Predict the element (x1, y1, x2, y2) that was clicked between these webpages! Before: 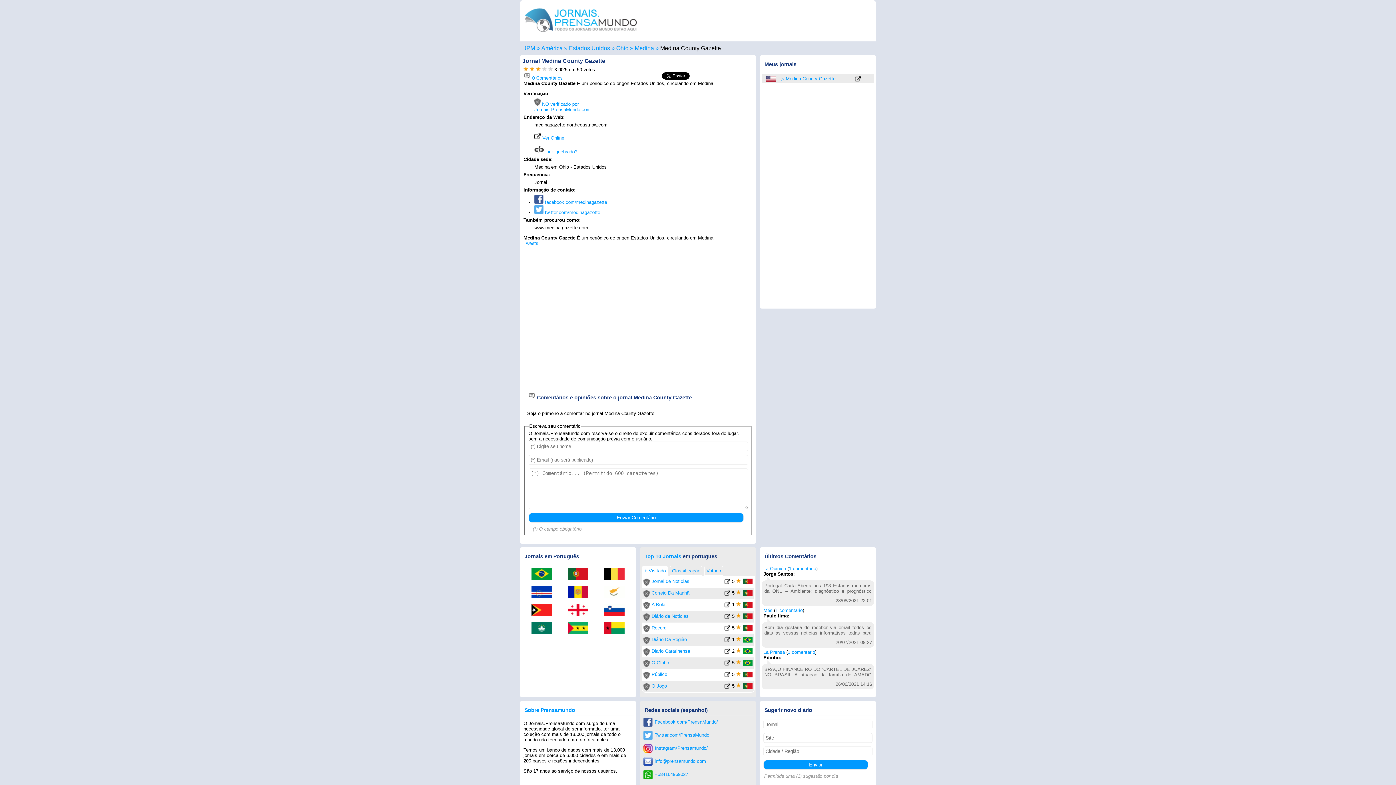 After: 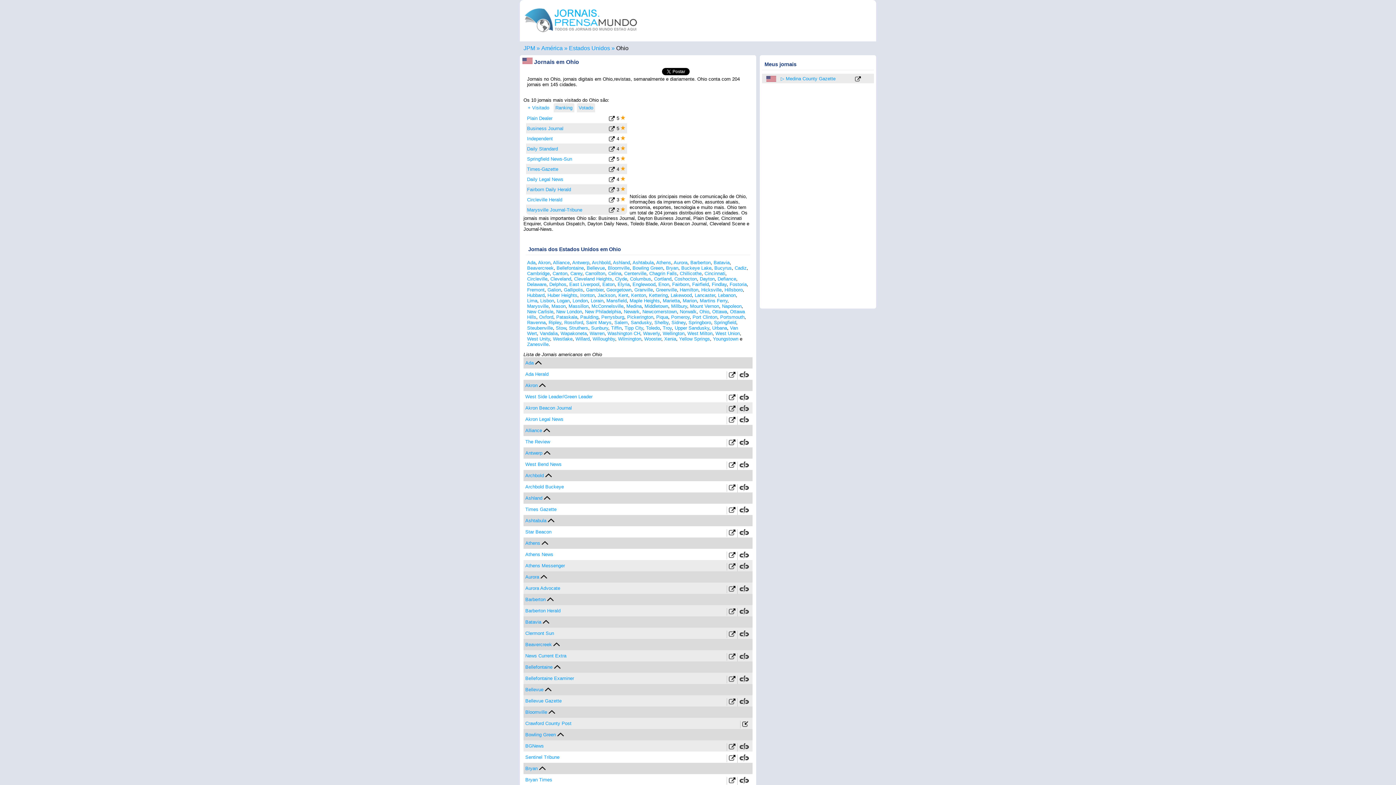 Action: label: Ohio bbox: (616, 45, 628, 51)